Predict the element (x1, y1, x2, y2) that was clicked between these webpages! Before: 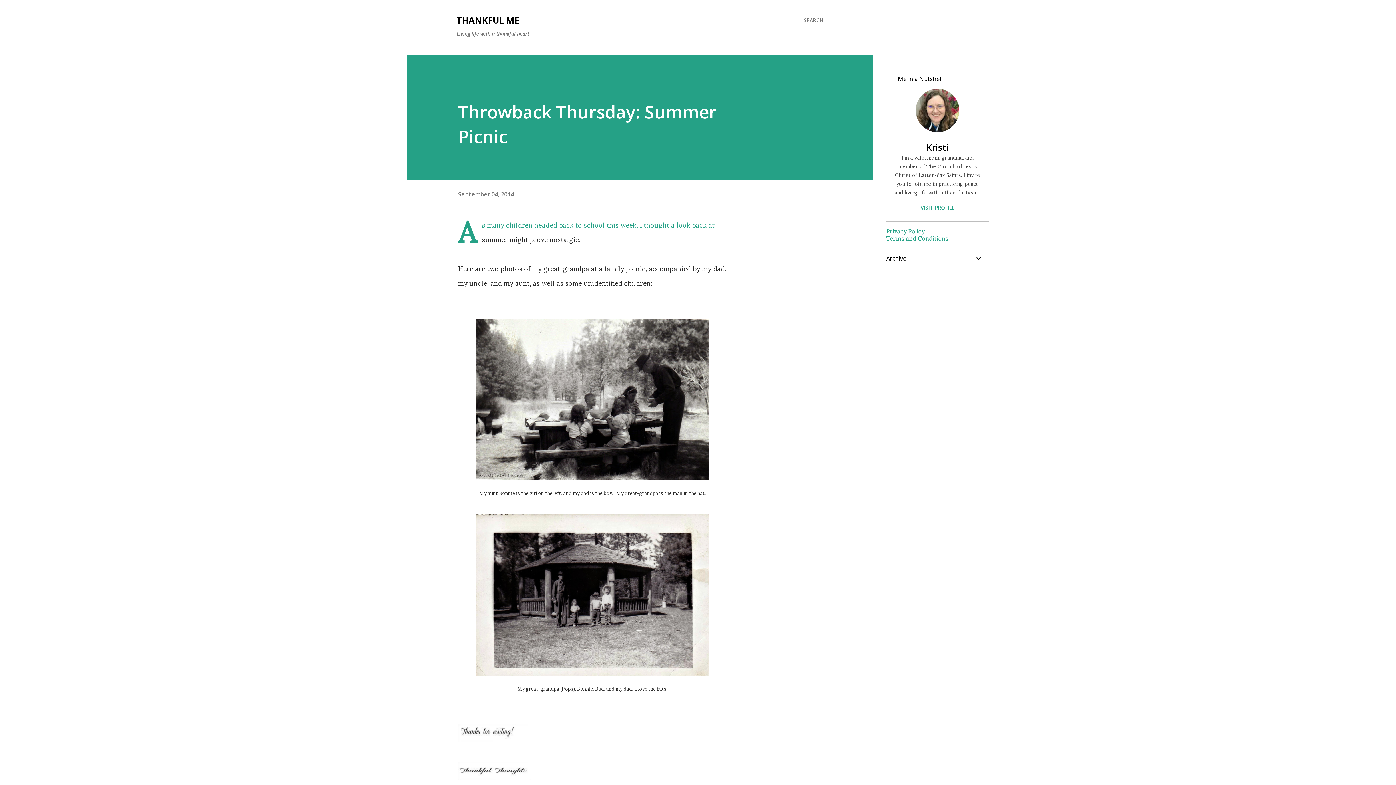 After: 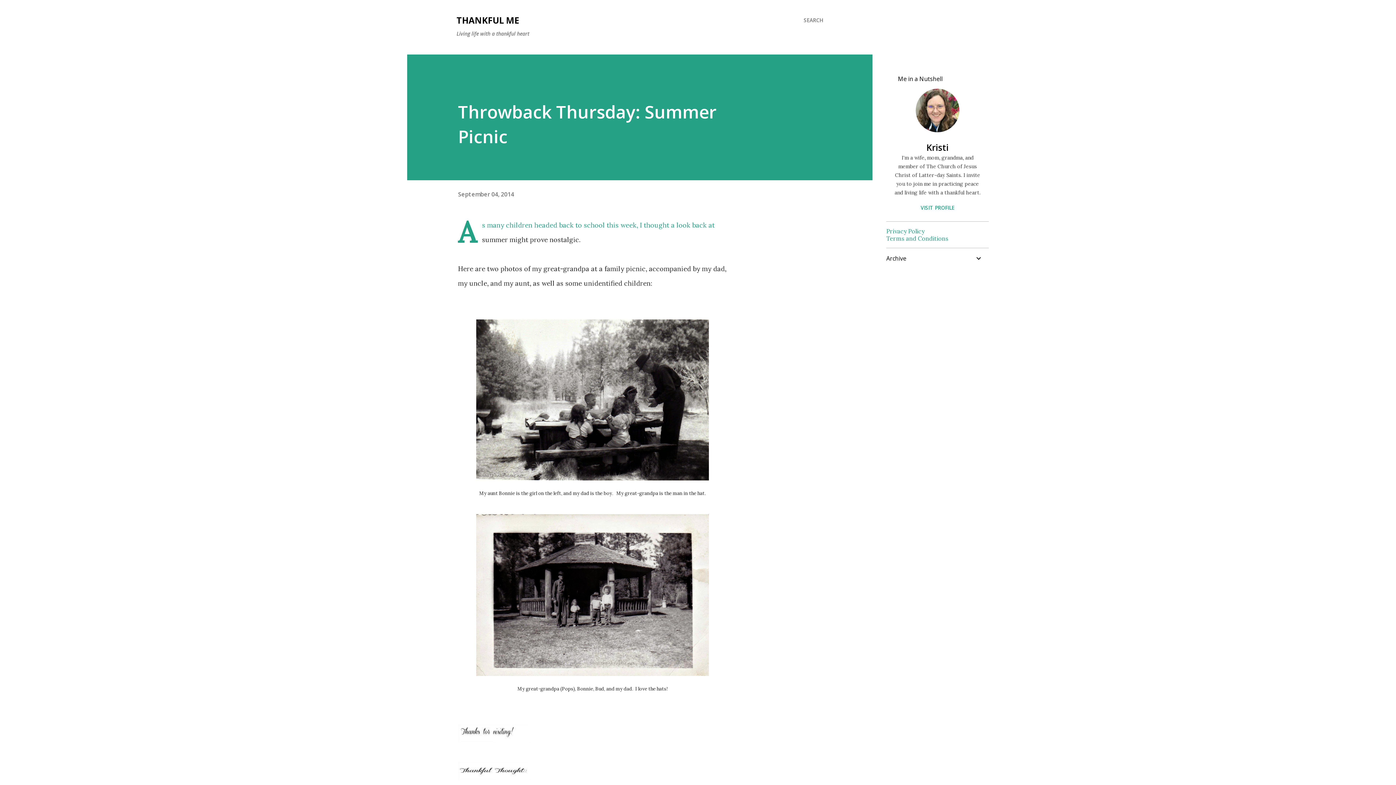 Action: bbox: (458, 735, 530, 744)